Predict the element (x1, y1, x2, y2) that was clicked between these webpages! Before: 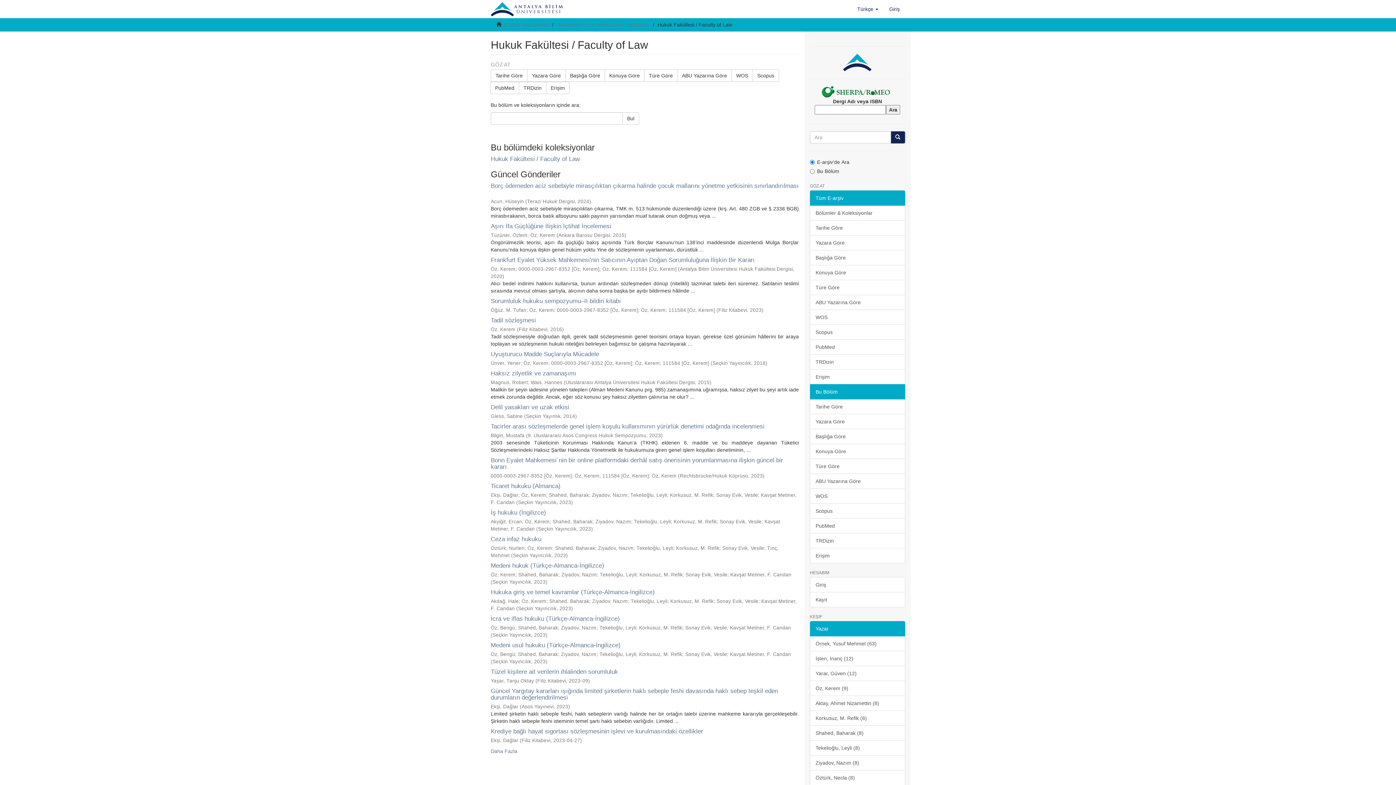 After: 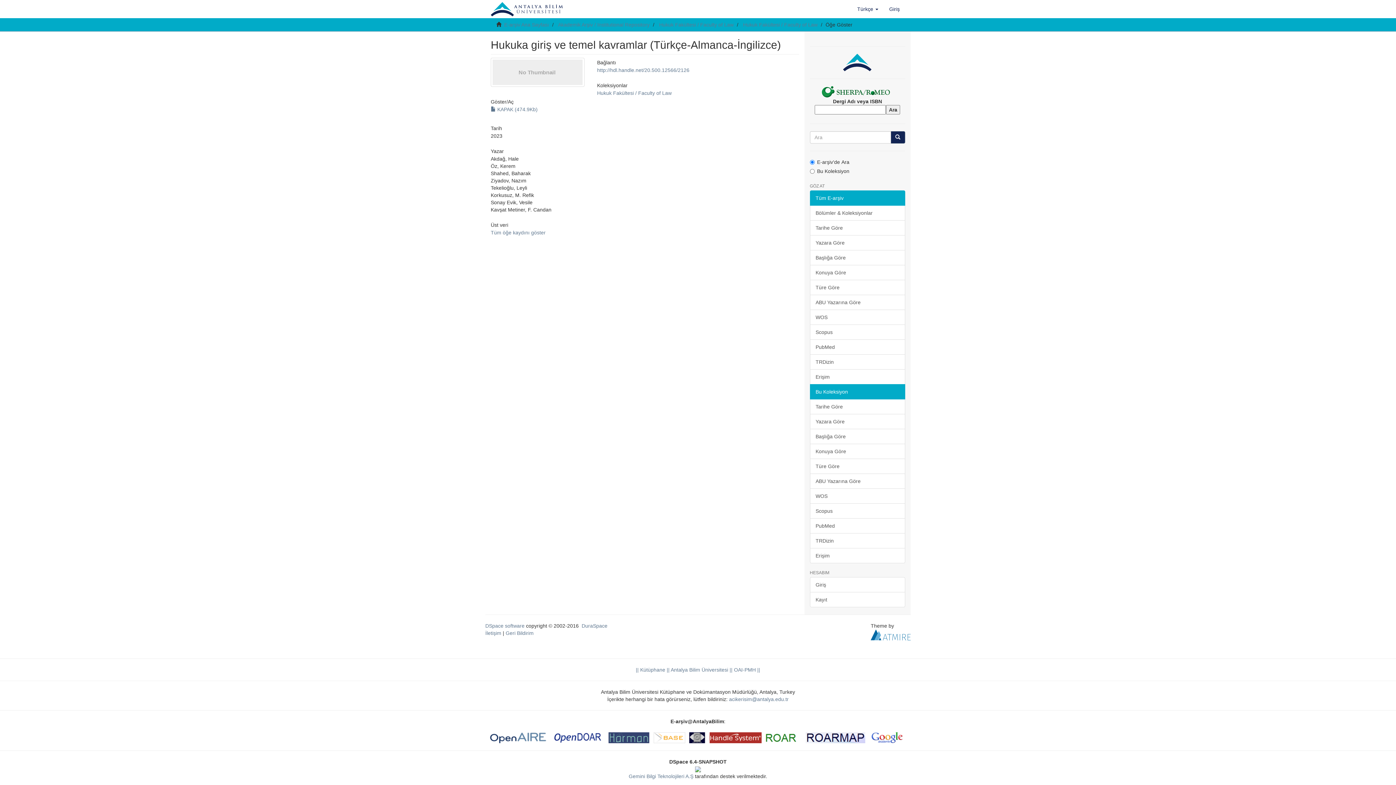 Action: label: Hukuka giriş ve temel kavramlar (Türkçe-Almanca-İngilizce) bbox: (490, 589, 654, 596)